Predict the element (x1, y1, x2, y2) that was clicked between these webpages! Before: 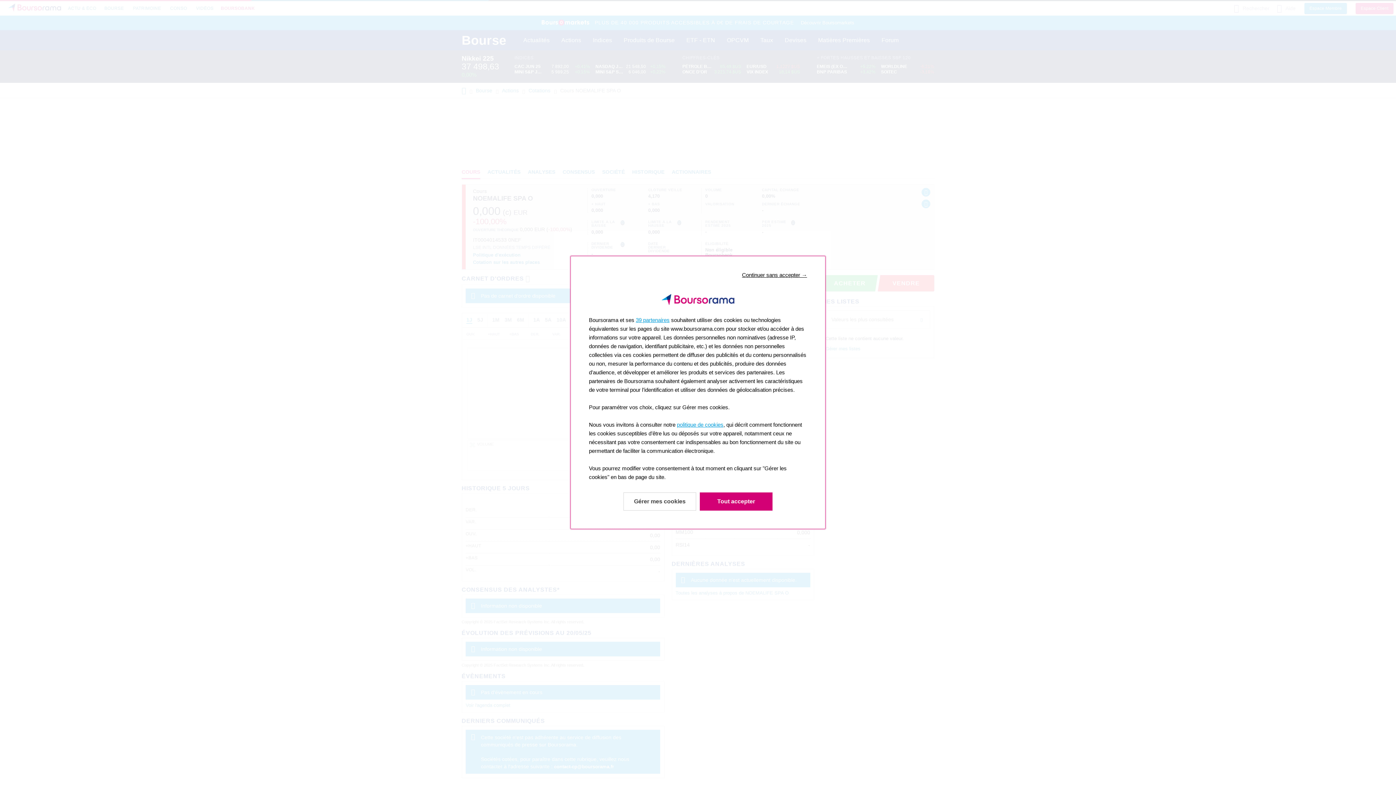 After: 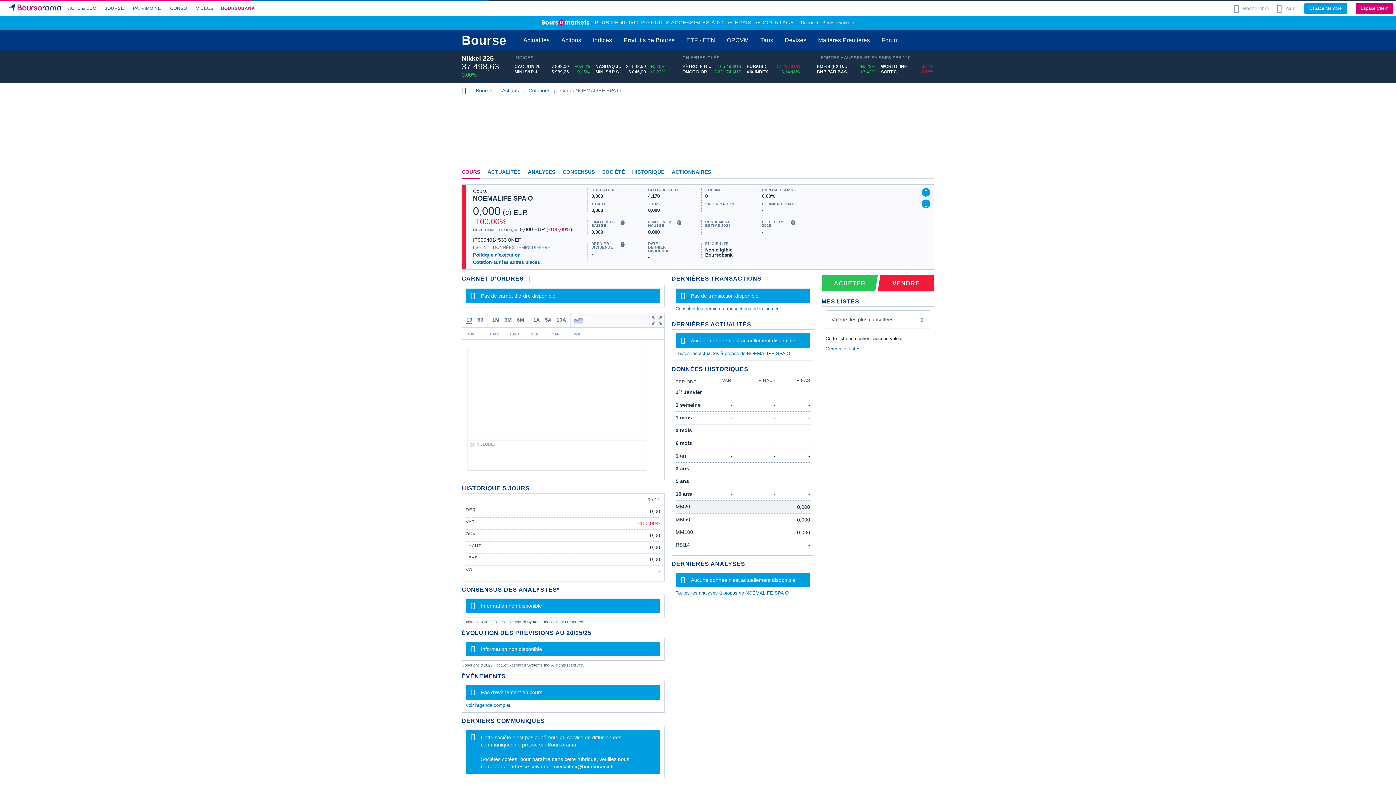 Action: bbox: (700, 492, 772, 510) label: Accepter & Fermer: Accepter notre traitement des données et fermer